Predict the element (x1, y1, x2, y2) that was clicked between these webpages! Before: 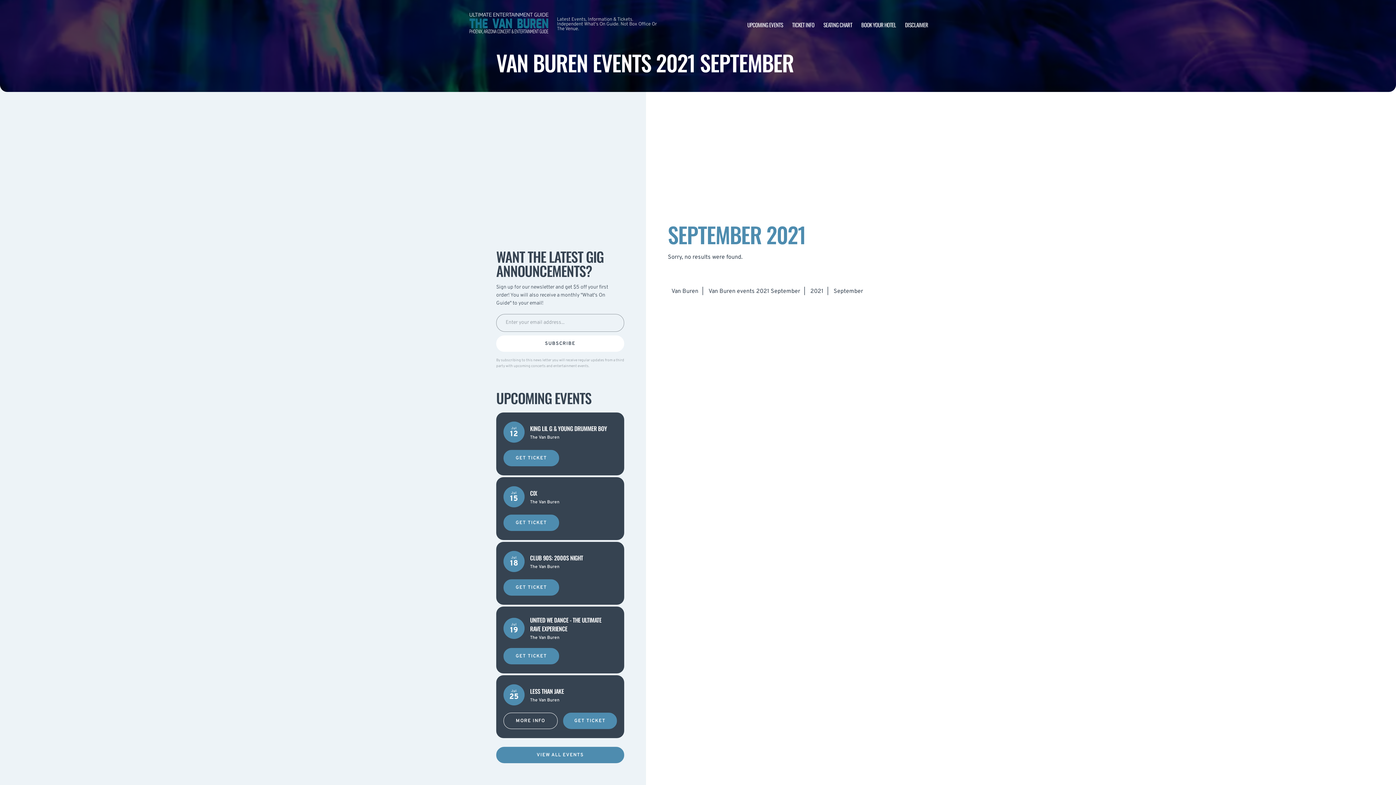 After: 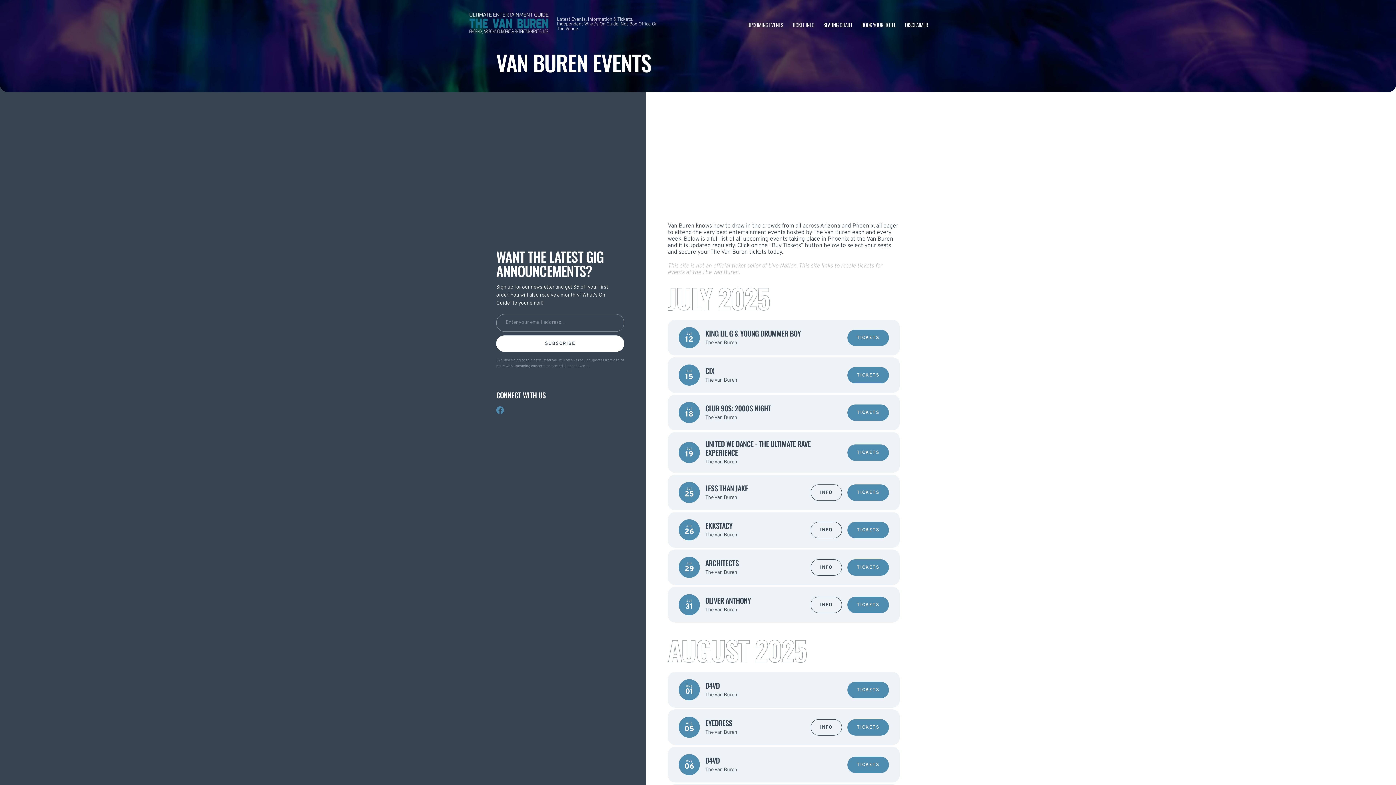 Action: label: VIEW ALL EVENTS bbox: (496, 747, 624, 763)